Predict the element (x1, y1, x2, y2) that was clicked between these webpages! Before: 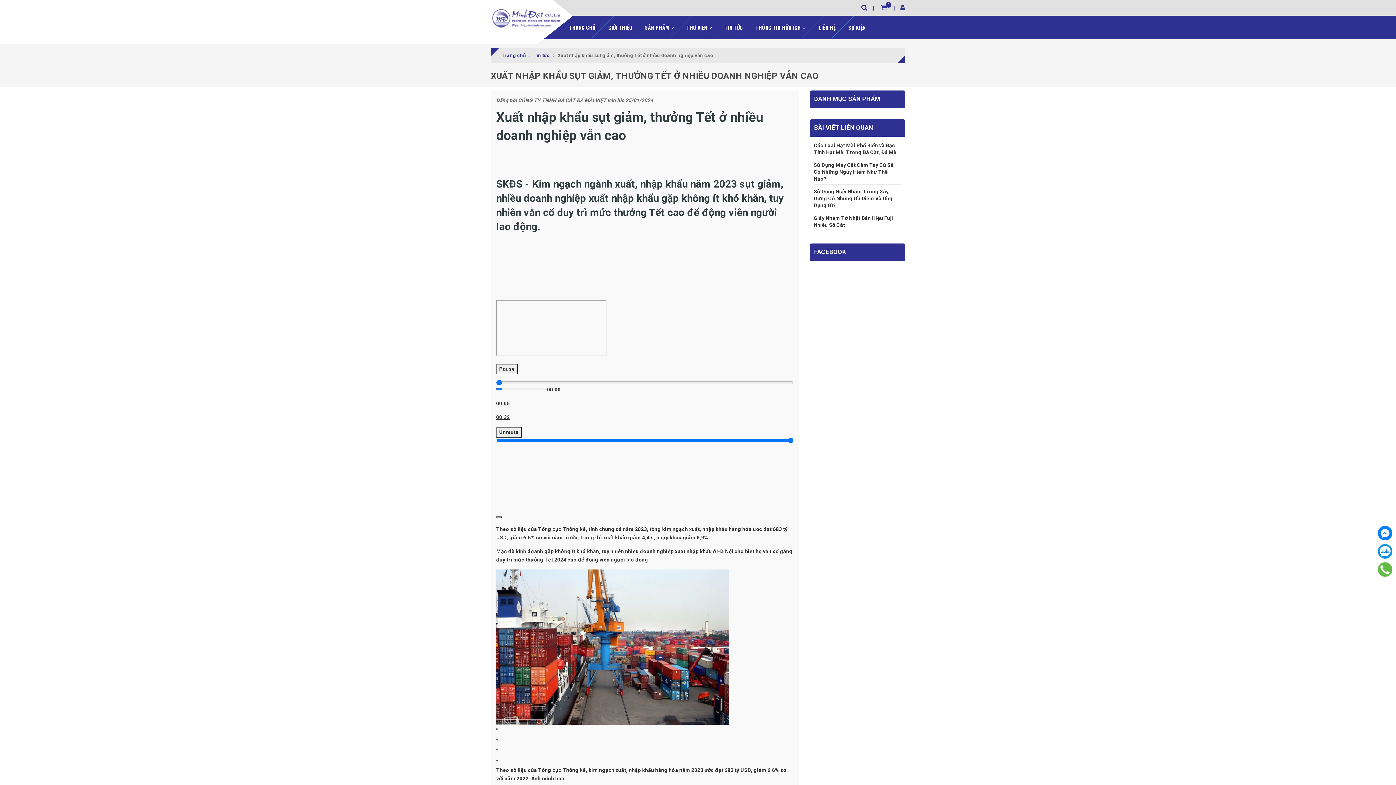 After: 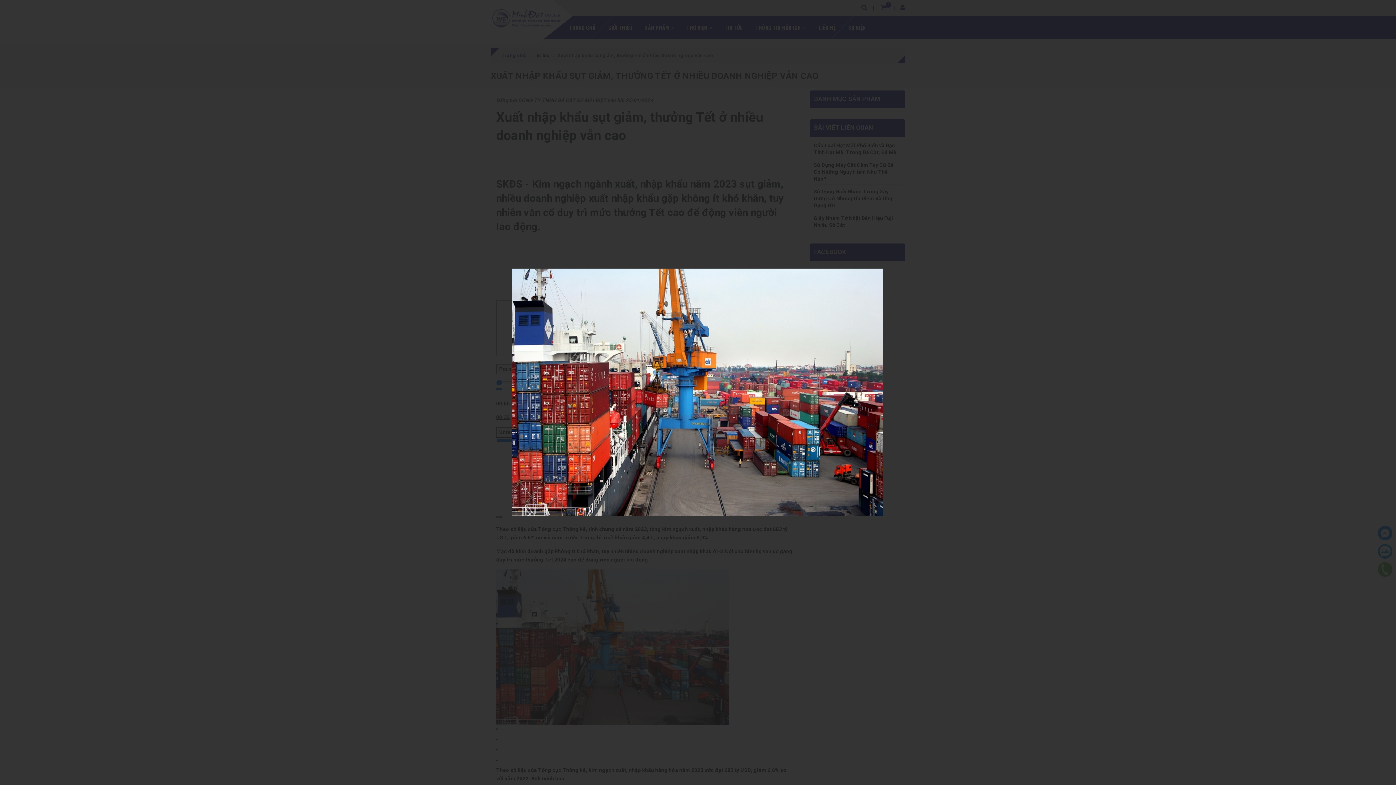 Action: bbox: (496, 644, 729, 649)